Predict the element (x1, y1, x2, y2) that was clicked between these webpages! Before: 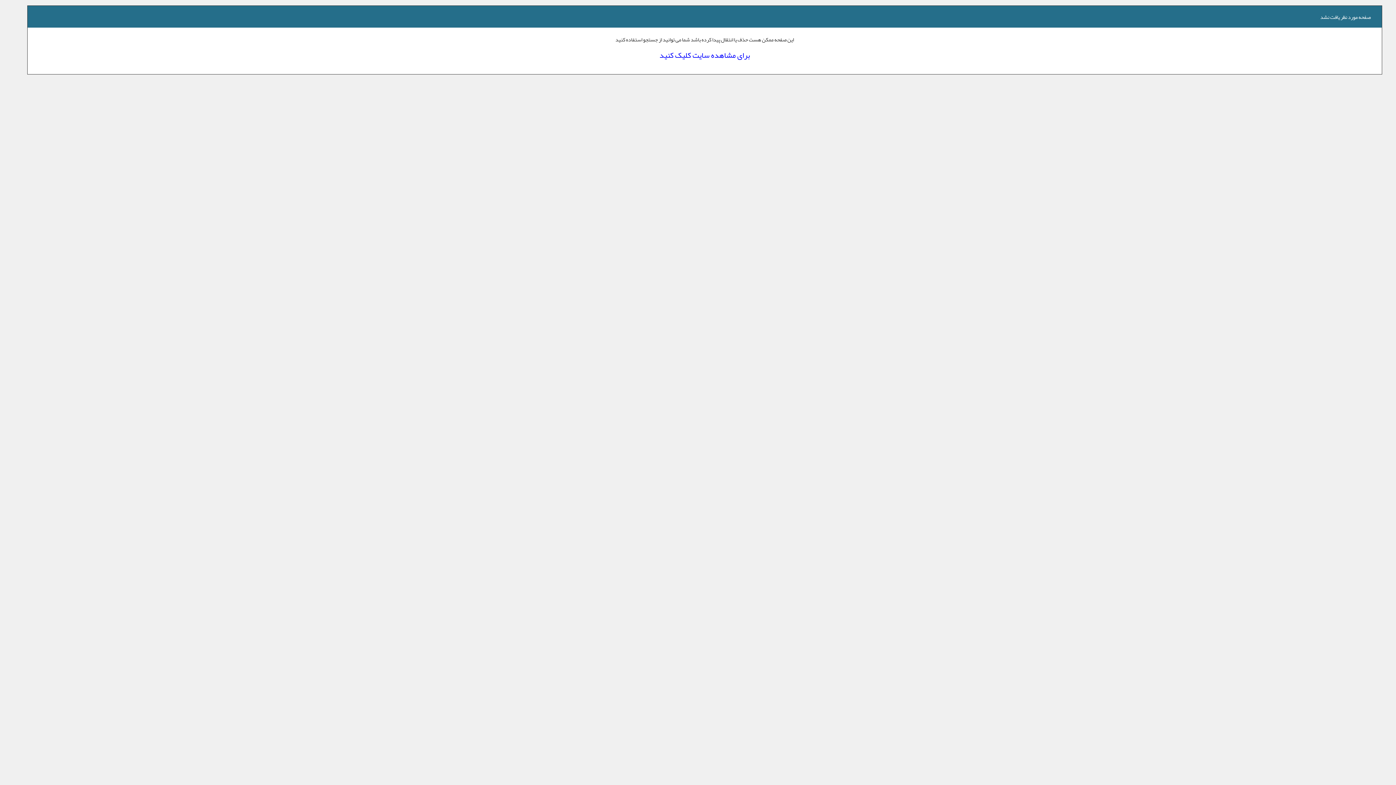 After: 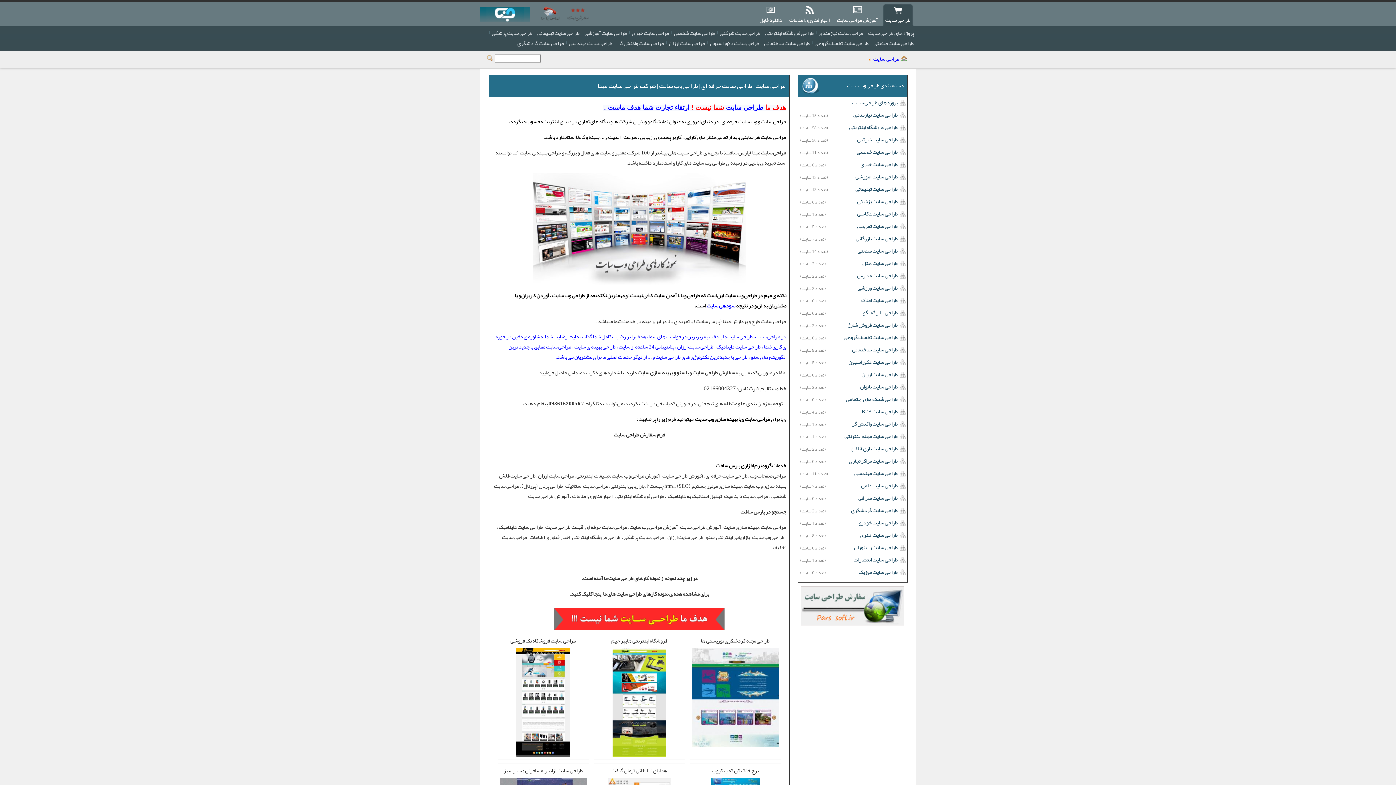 Action: bbox: (659, 47, 750, 63) label: برای مشاهده سایت کلیک کنید